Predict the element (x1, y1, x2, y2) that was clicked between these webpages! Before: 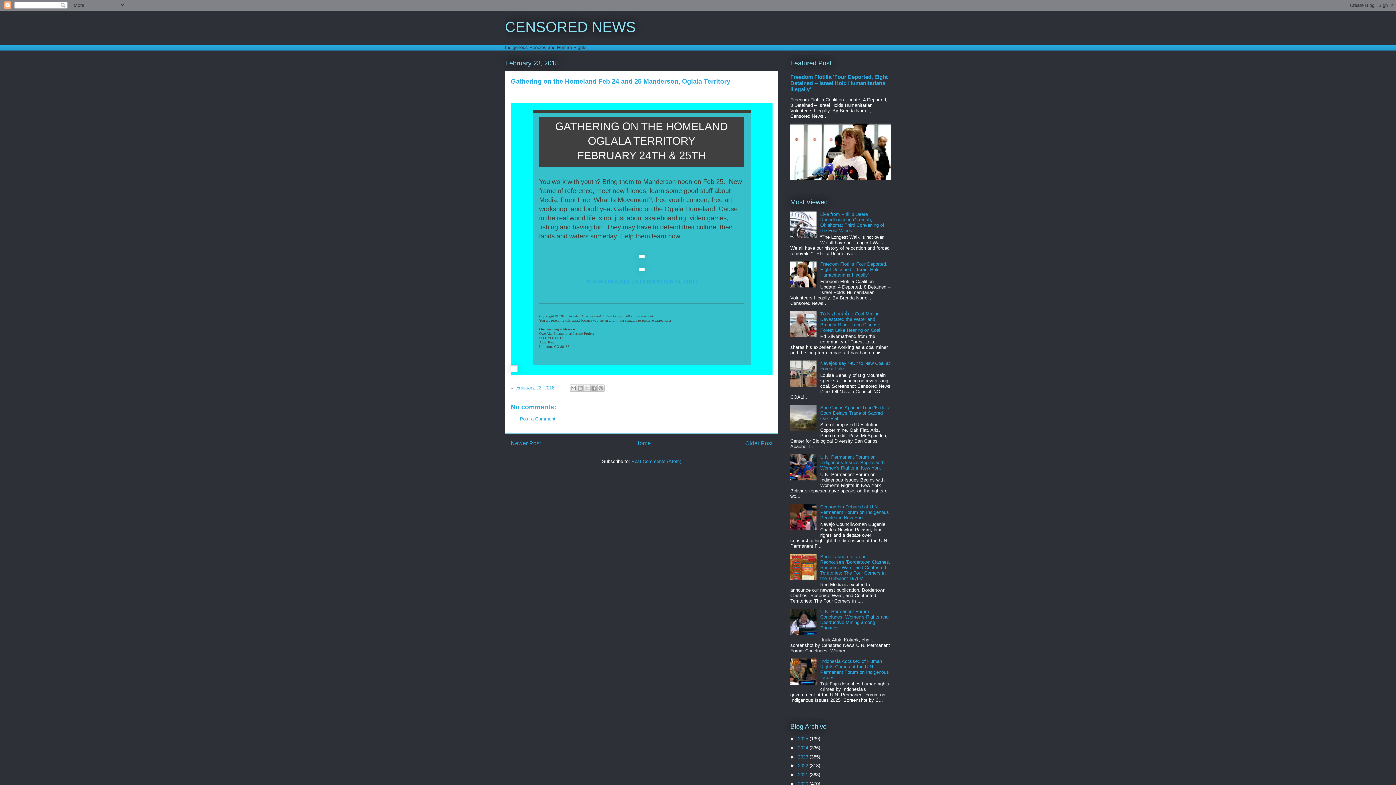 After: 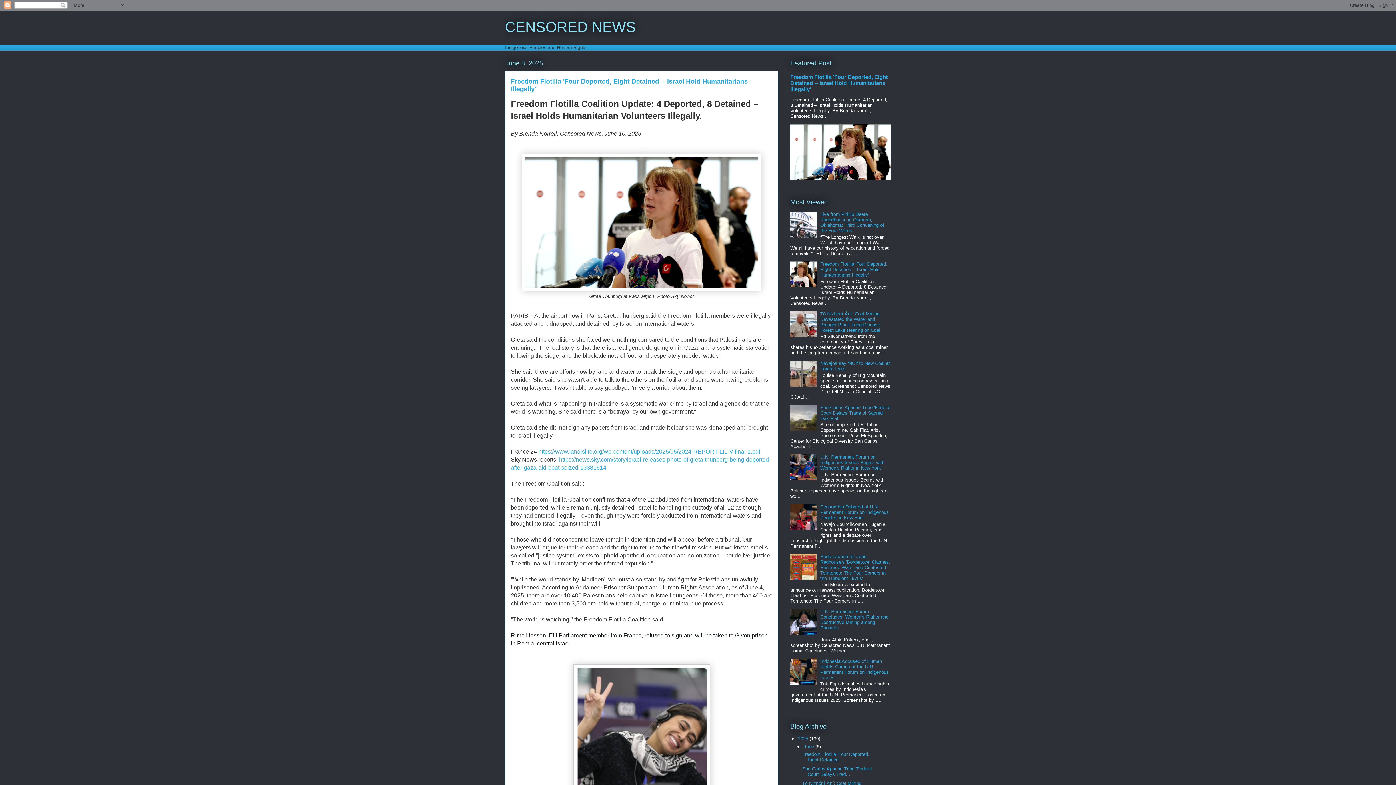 Action: bbox: (820, 261, 887, 277) label: Freedom Flotilla 'Four Deported, Eight Detained -- Israel Hold Humanitarians Illegally'